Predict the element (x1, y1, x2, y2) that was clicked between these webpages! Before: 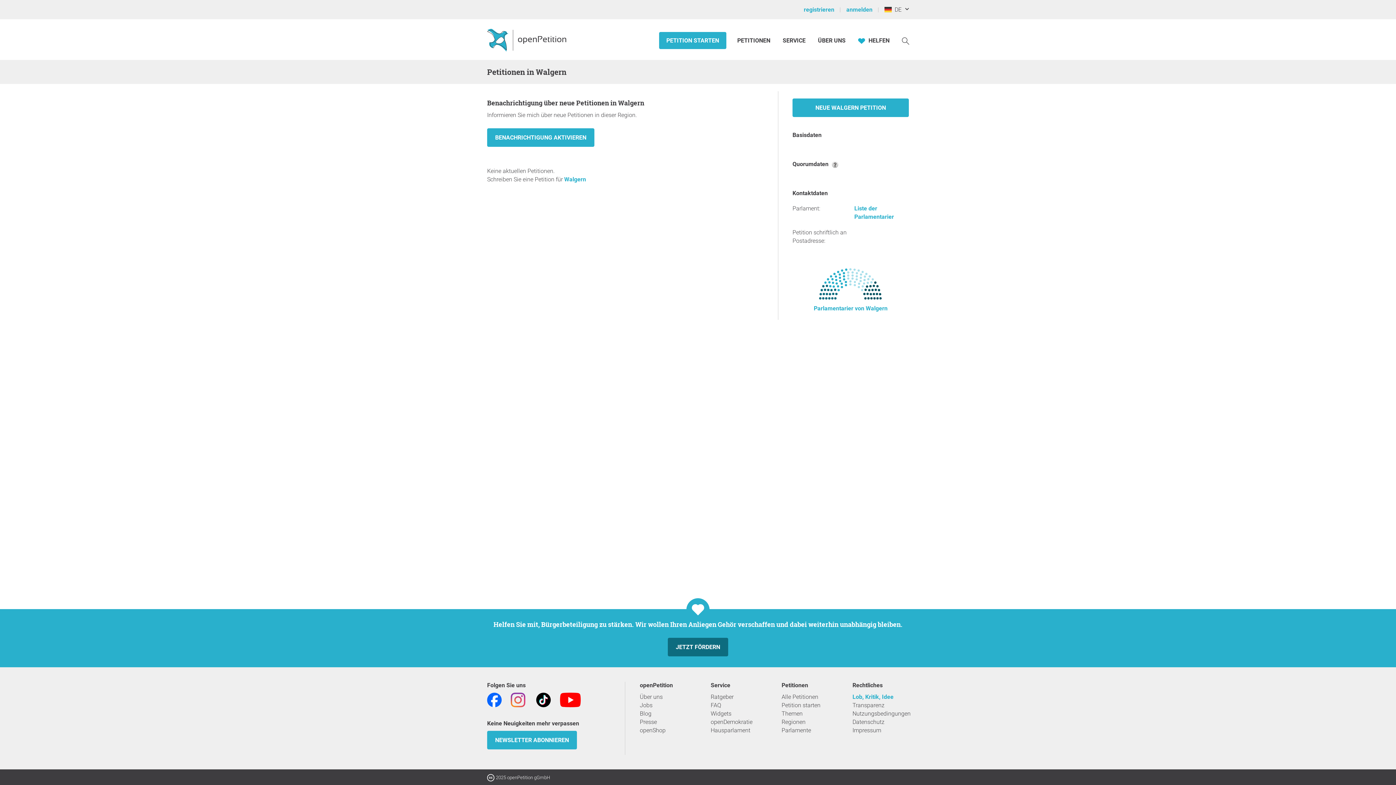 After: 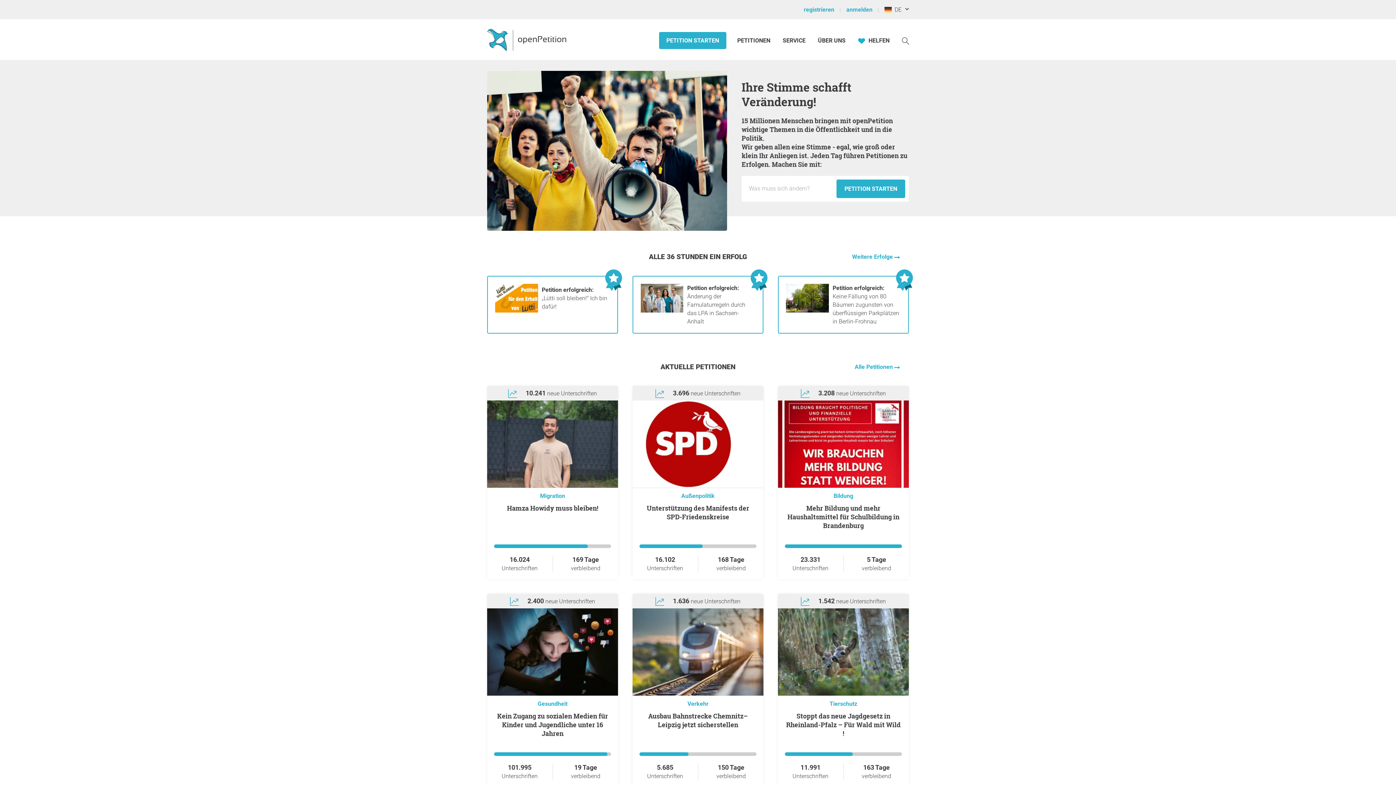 Action: bbox: (487, 27, 568, 51)